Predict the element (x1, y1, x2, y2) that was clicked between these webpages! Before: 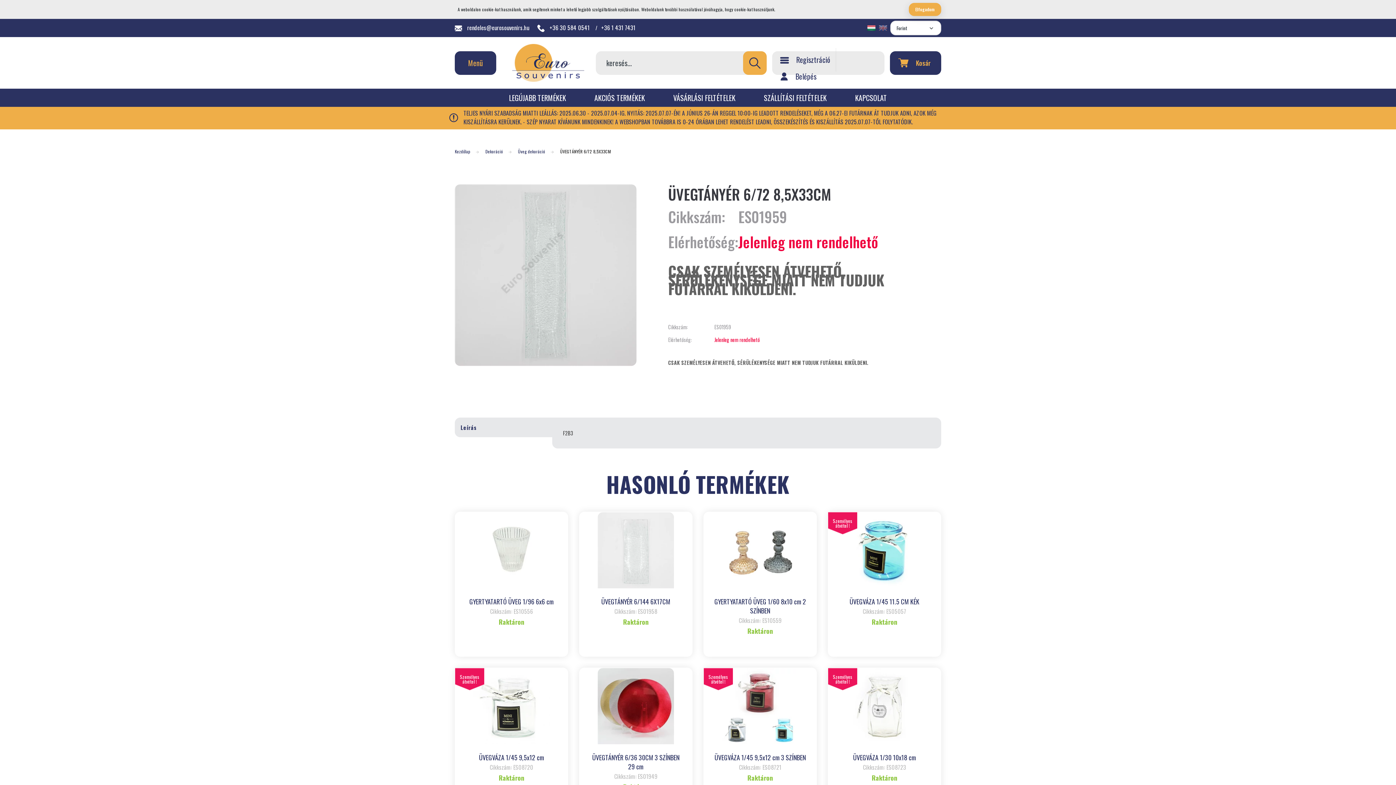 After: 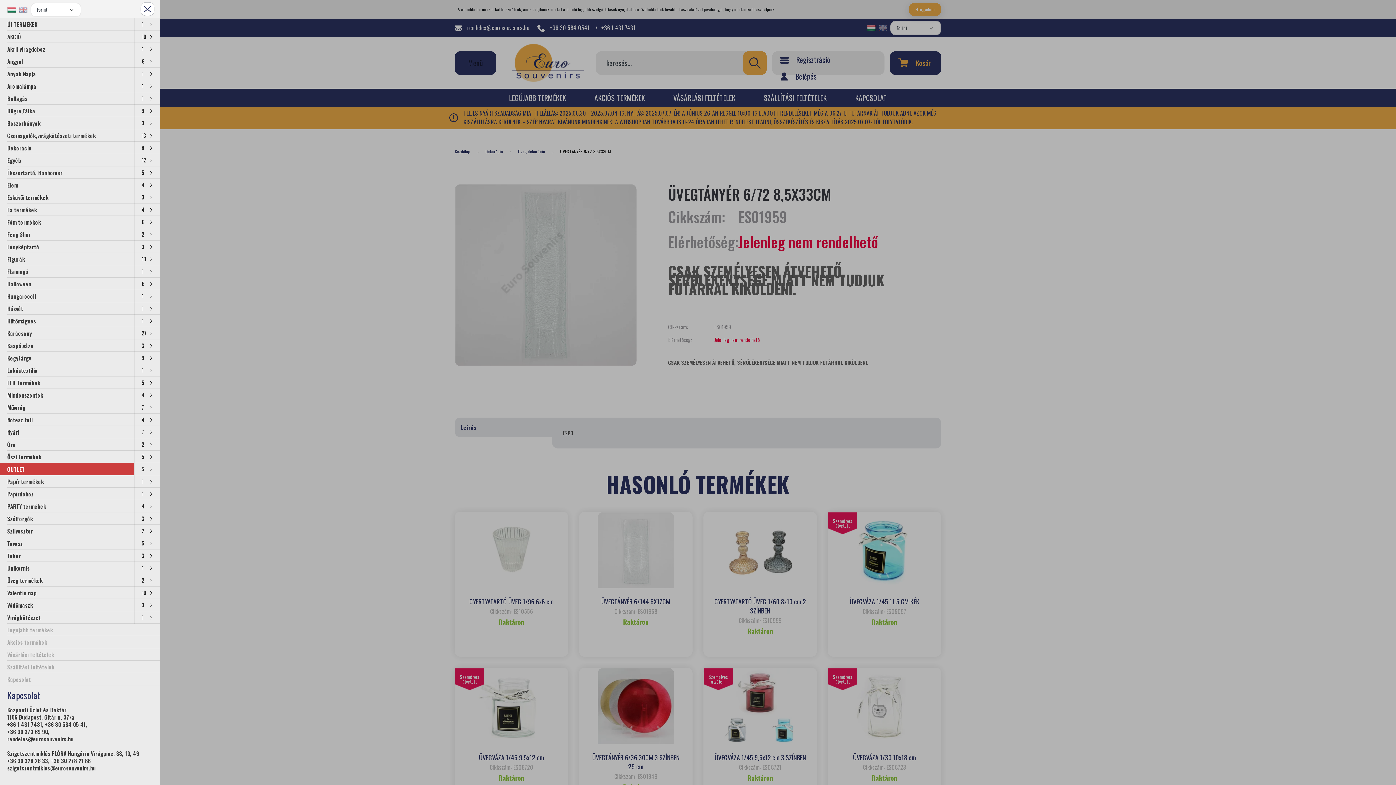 Action: label: Menü bbox: (454, 51, 496, 74)